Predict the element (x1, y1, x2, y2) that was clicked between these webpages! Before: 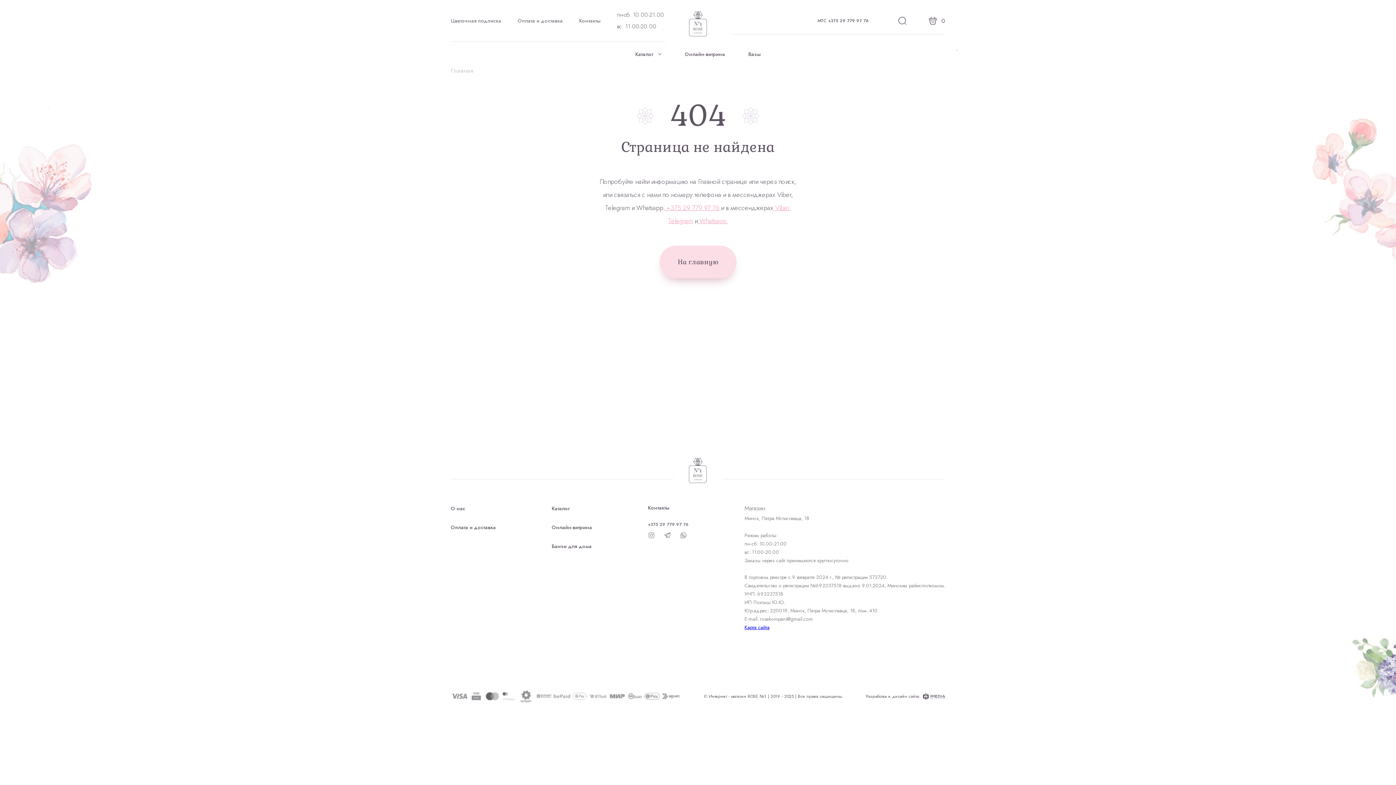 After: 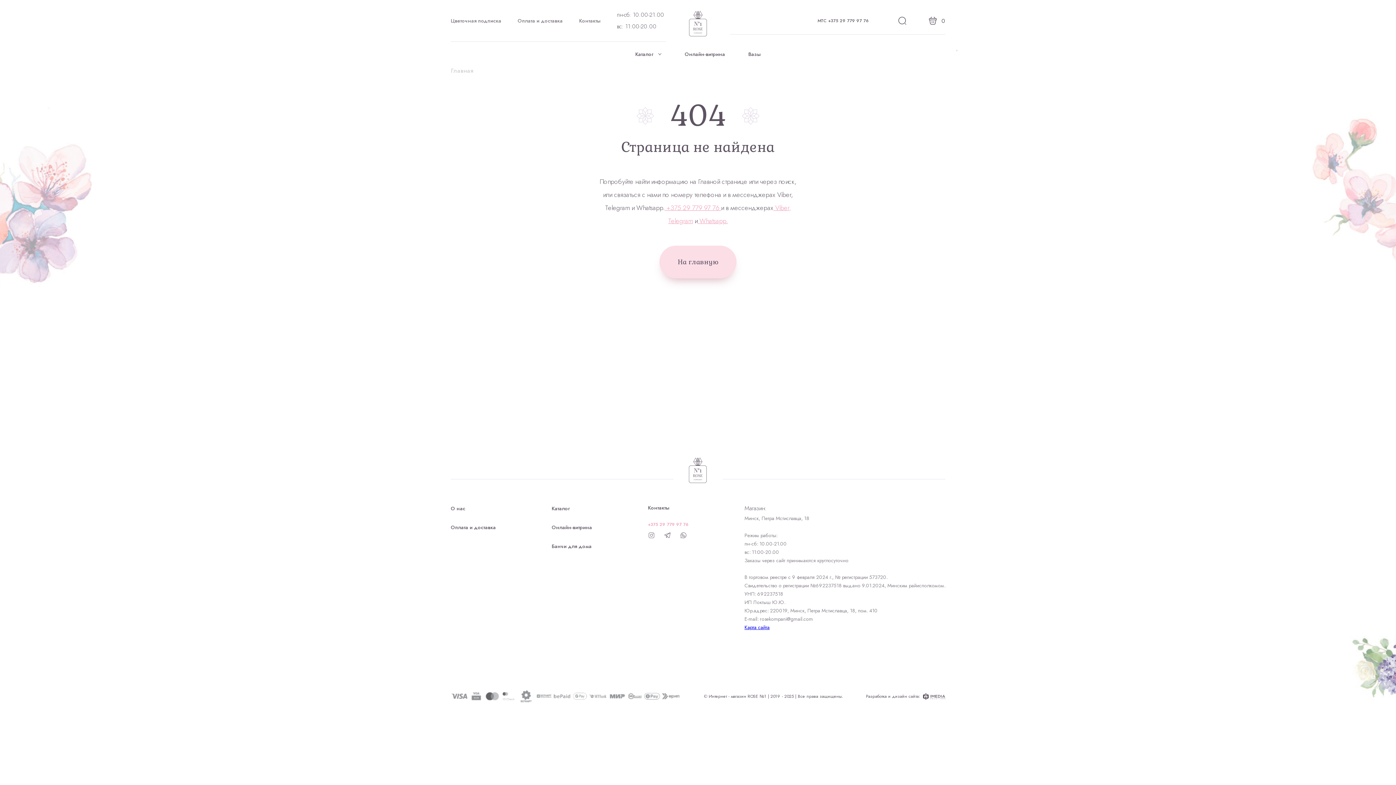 Action: label: +375 29 779 97 76 bbox: (648, 520, 688, 529)